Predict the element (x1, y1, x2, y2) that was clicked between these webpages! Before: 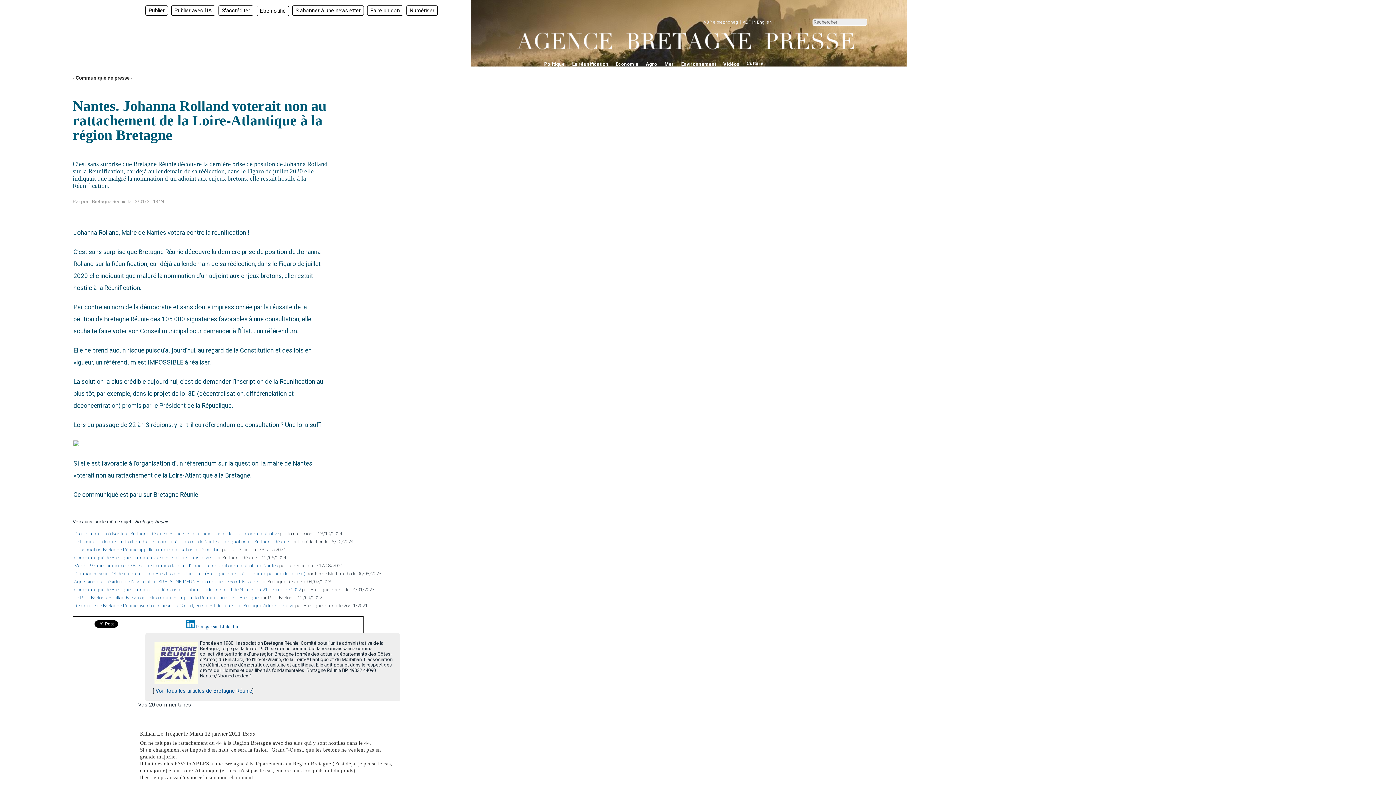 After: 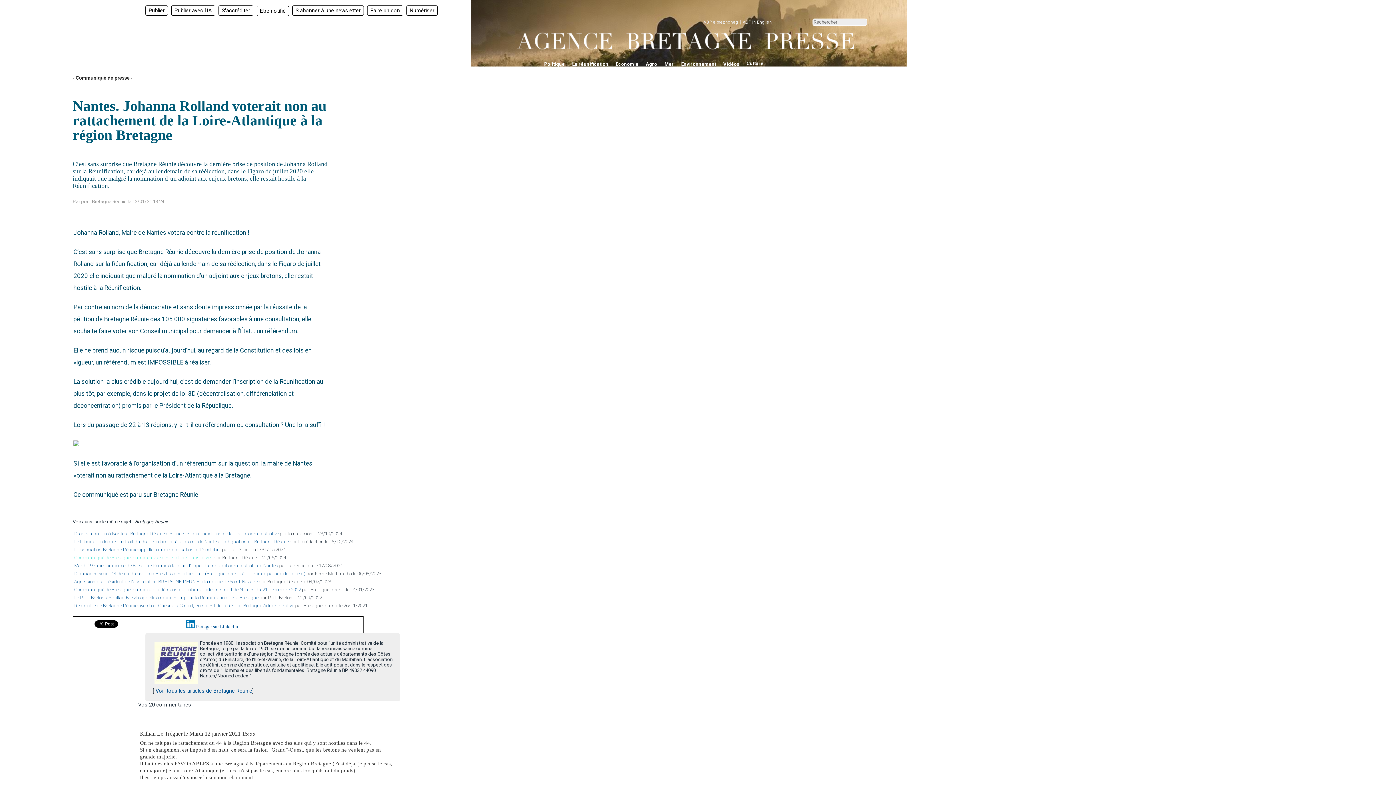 Action: bbox: (74, 555, 213, 560) label: Communiqué de Bretagne Réunie en vue des élections législatives 